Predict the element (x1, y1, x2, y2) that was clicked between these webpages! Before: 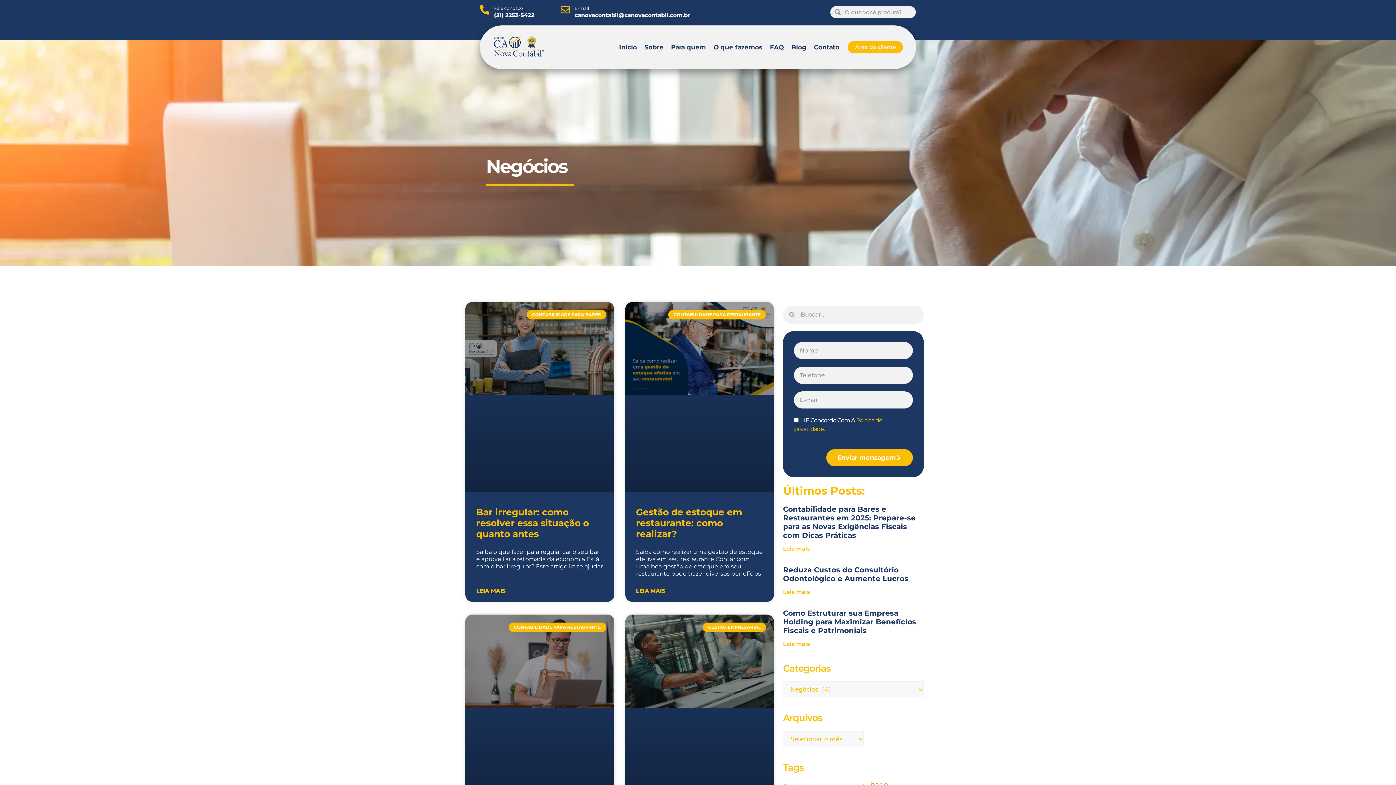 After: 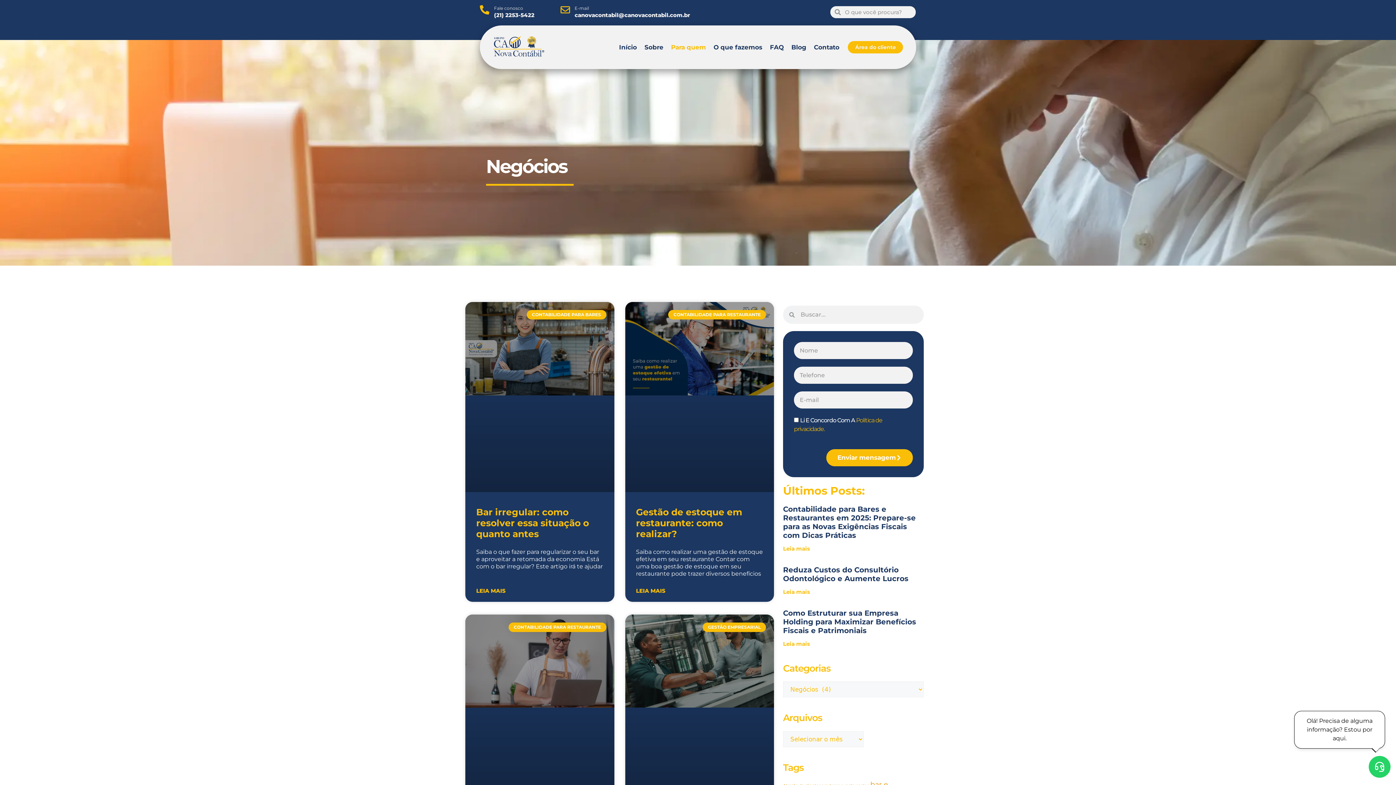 Action: label: Para quem bbox: (671, 43, 706, 51)